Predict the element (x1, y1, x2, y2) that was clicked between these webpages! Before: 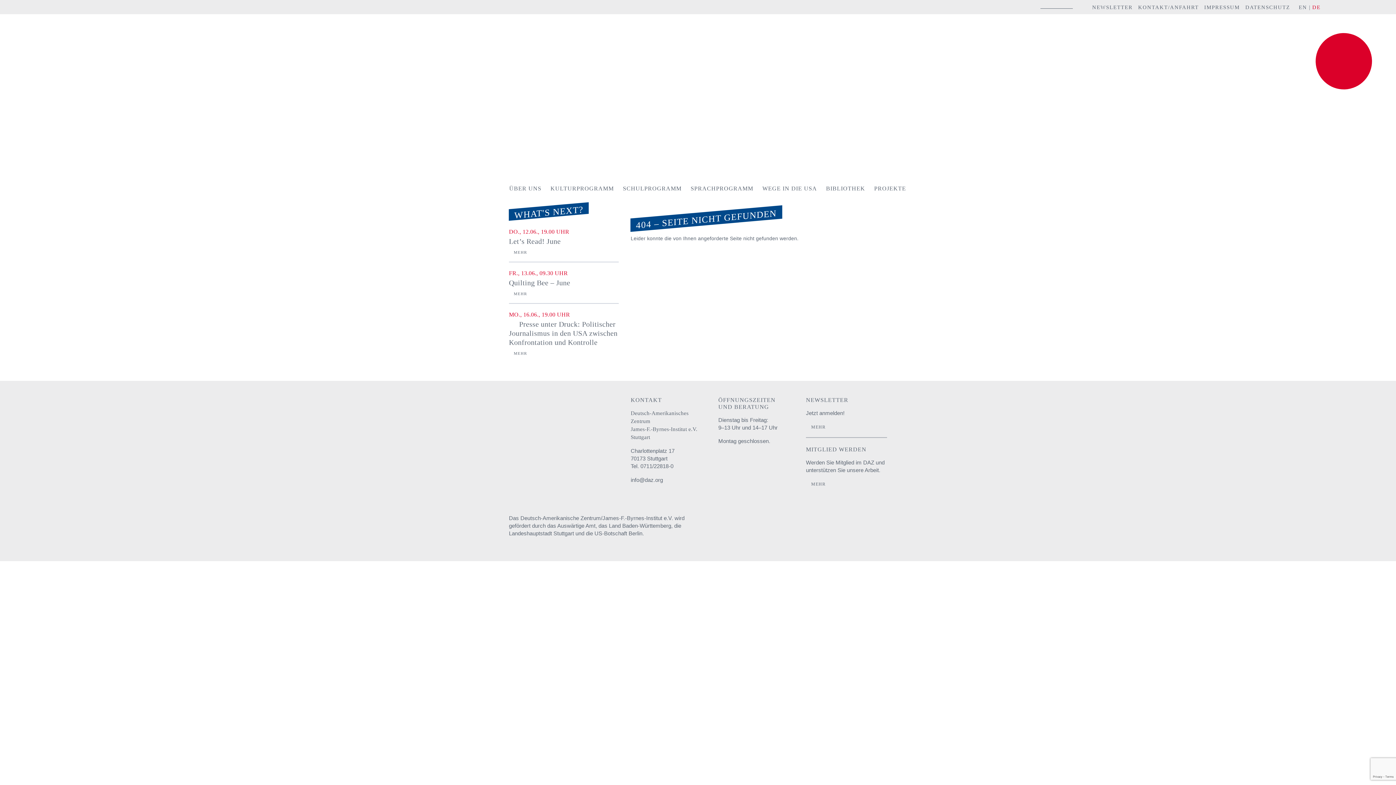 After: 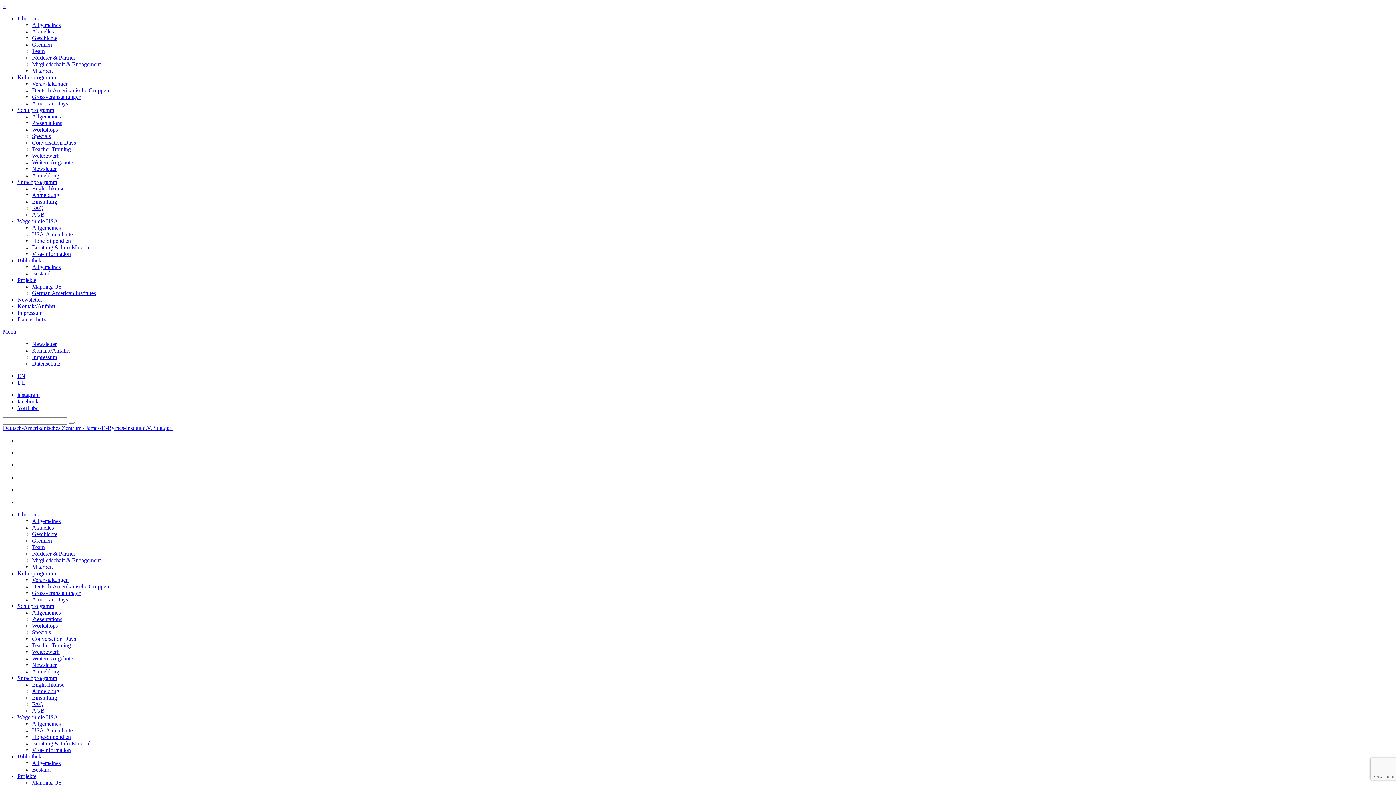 Action: label: SCHULPROGRAMM bbox: (618, 184, 681, 191)